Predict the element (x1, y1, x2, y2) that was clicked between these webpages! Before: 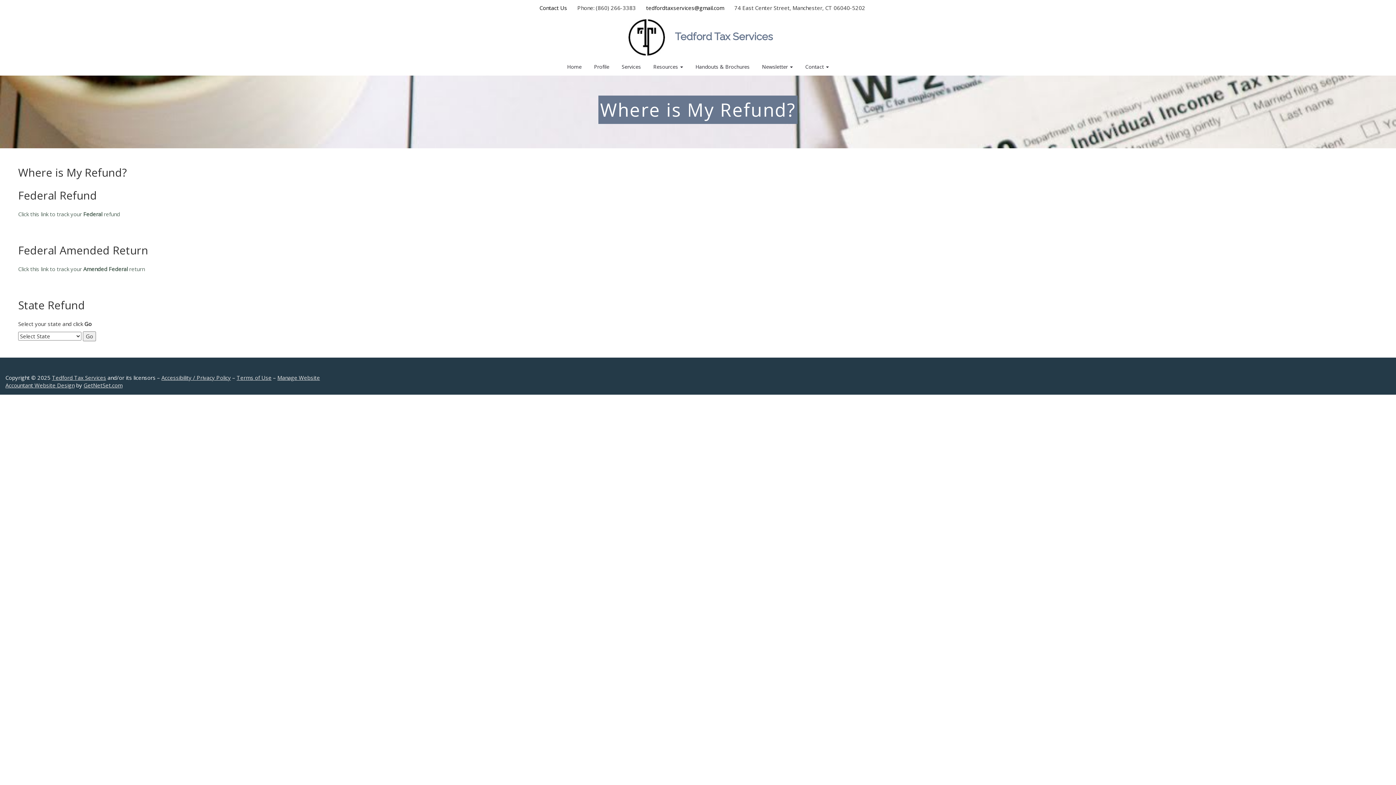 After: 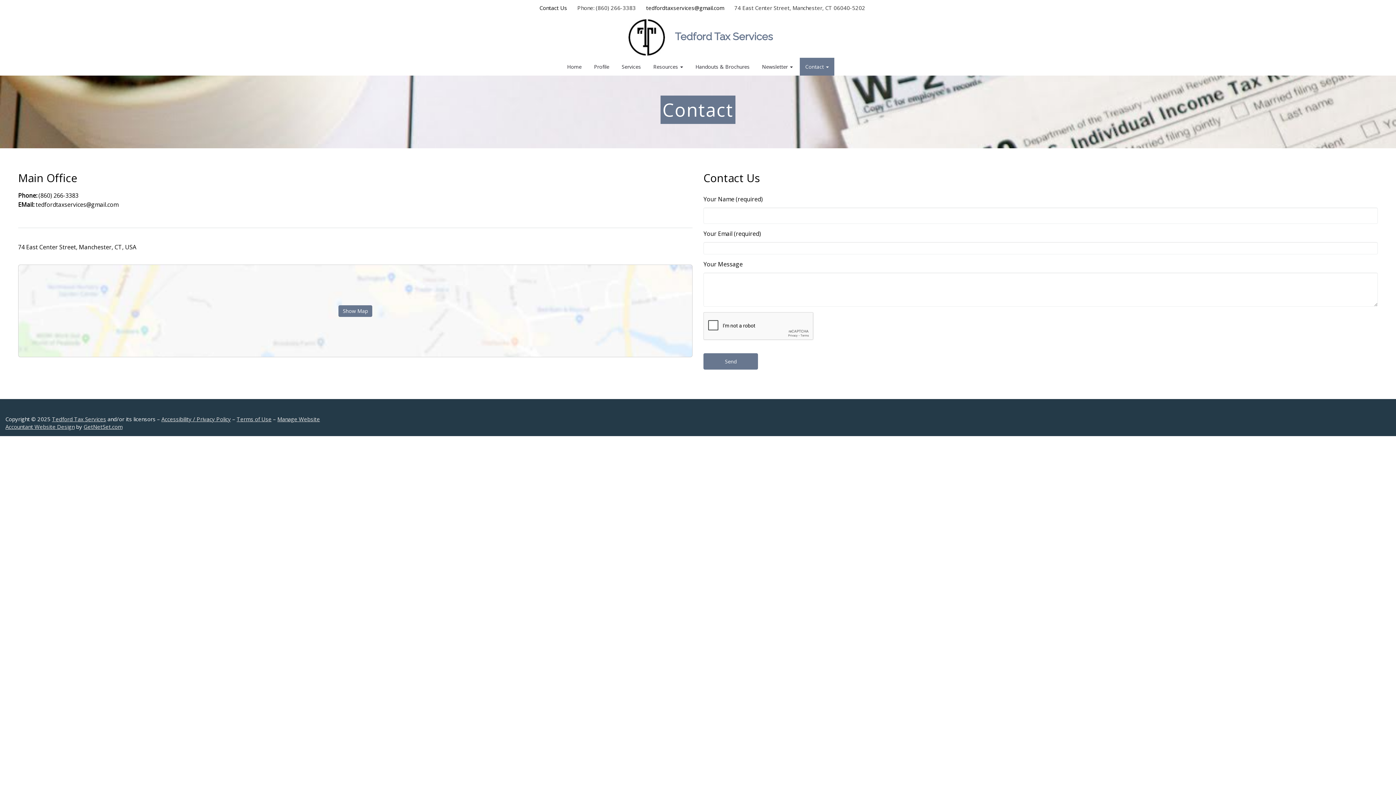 Action: bbox: (539, 4, 567, 11) label: Contact Us